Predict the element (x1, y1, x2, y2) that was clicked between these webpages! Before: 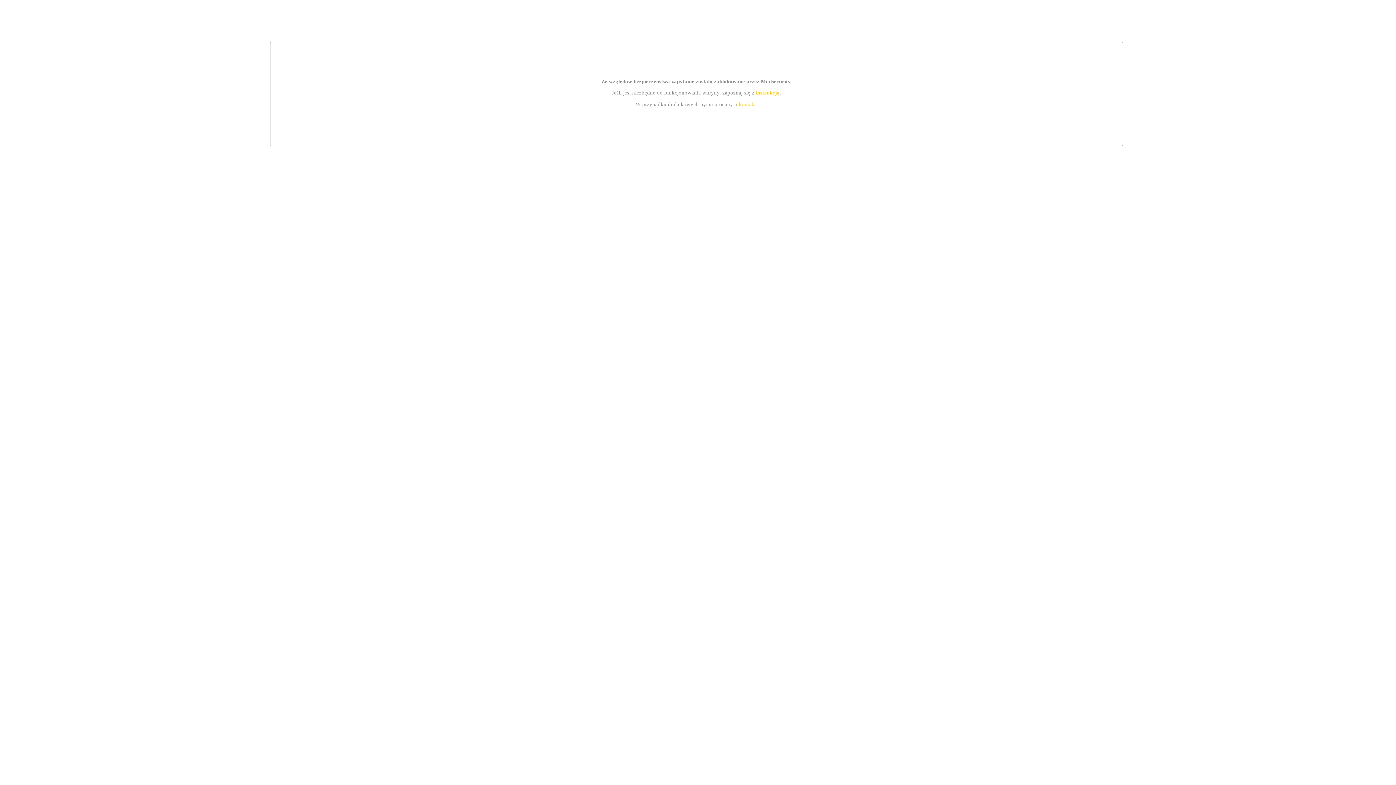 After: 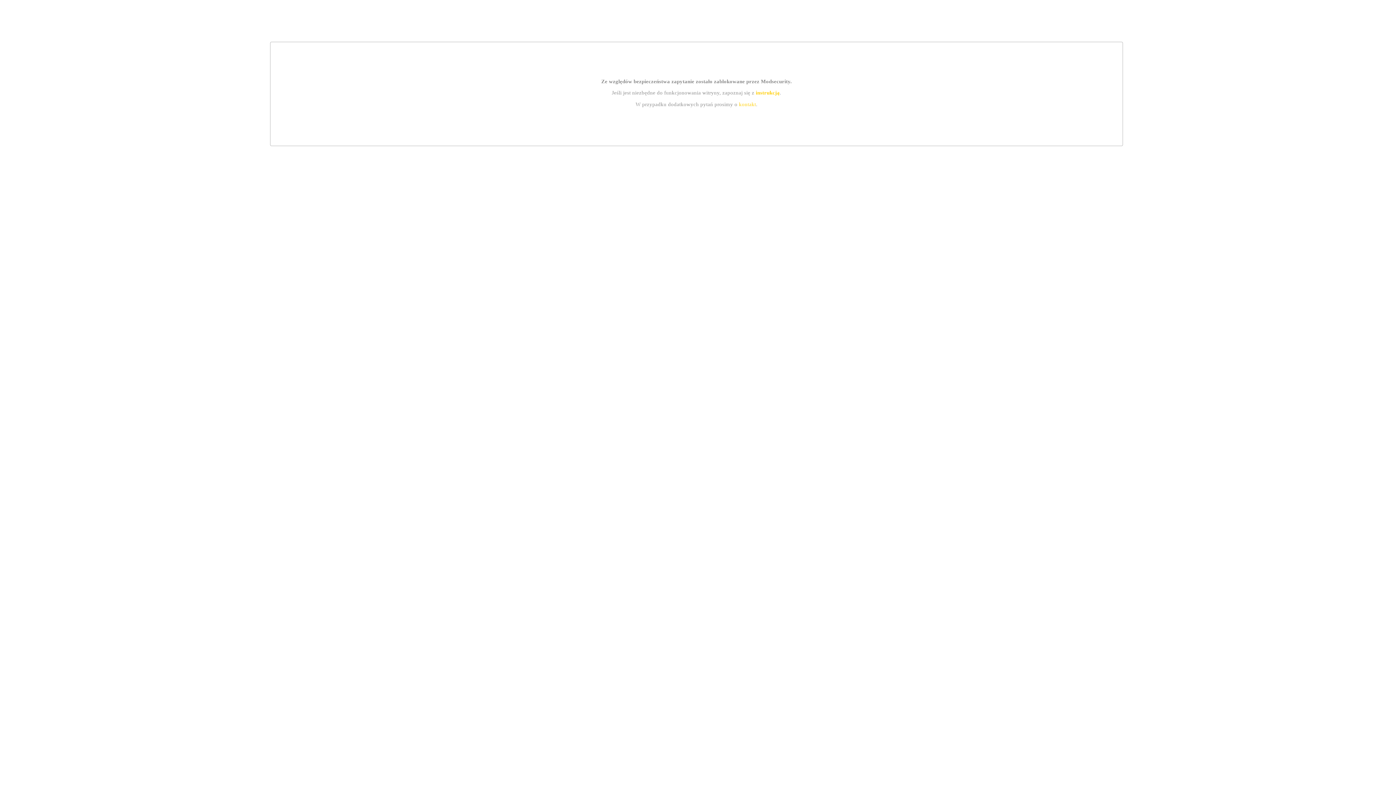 Action: bbox: (739, 101, 756, 107) label: kontakt